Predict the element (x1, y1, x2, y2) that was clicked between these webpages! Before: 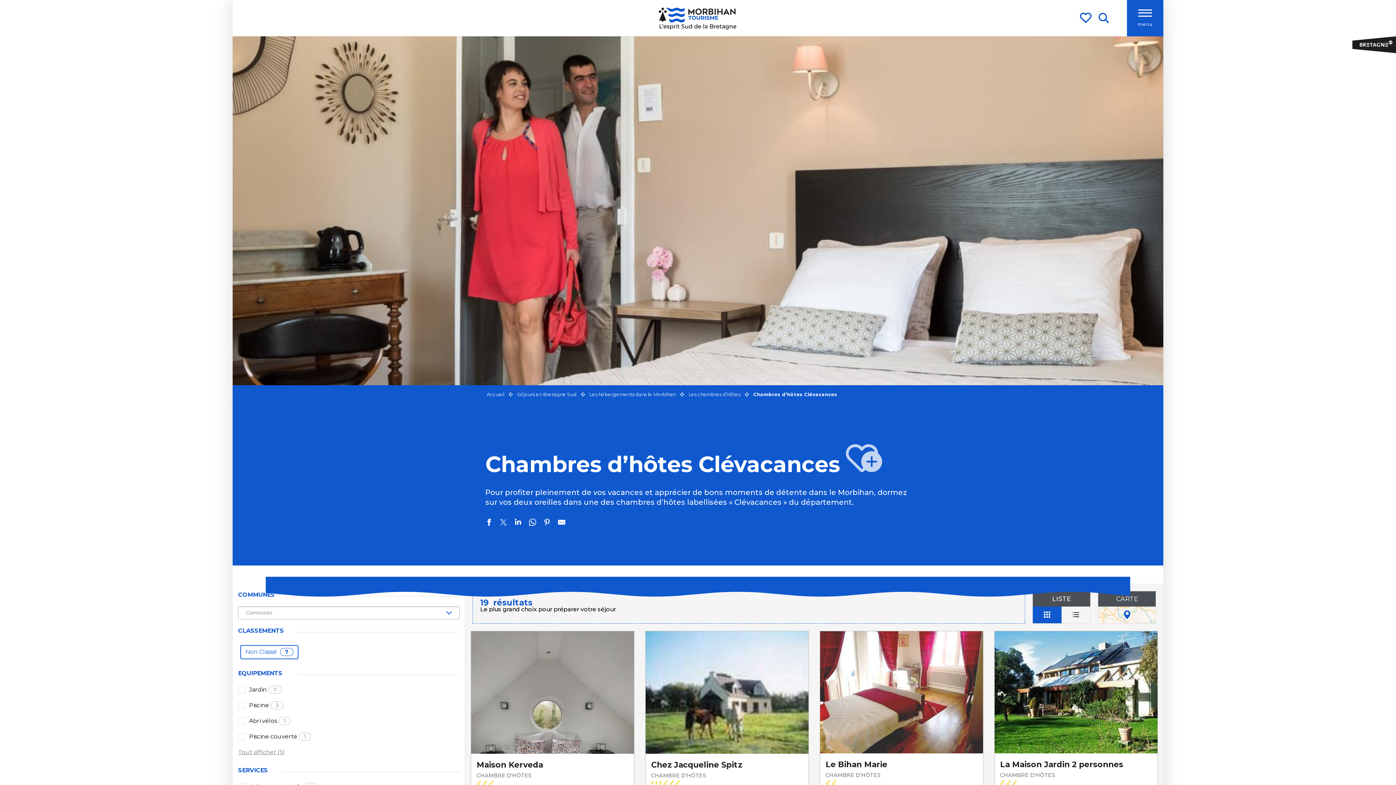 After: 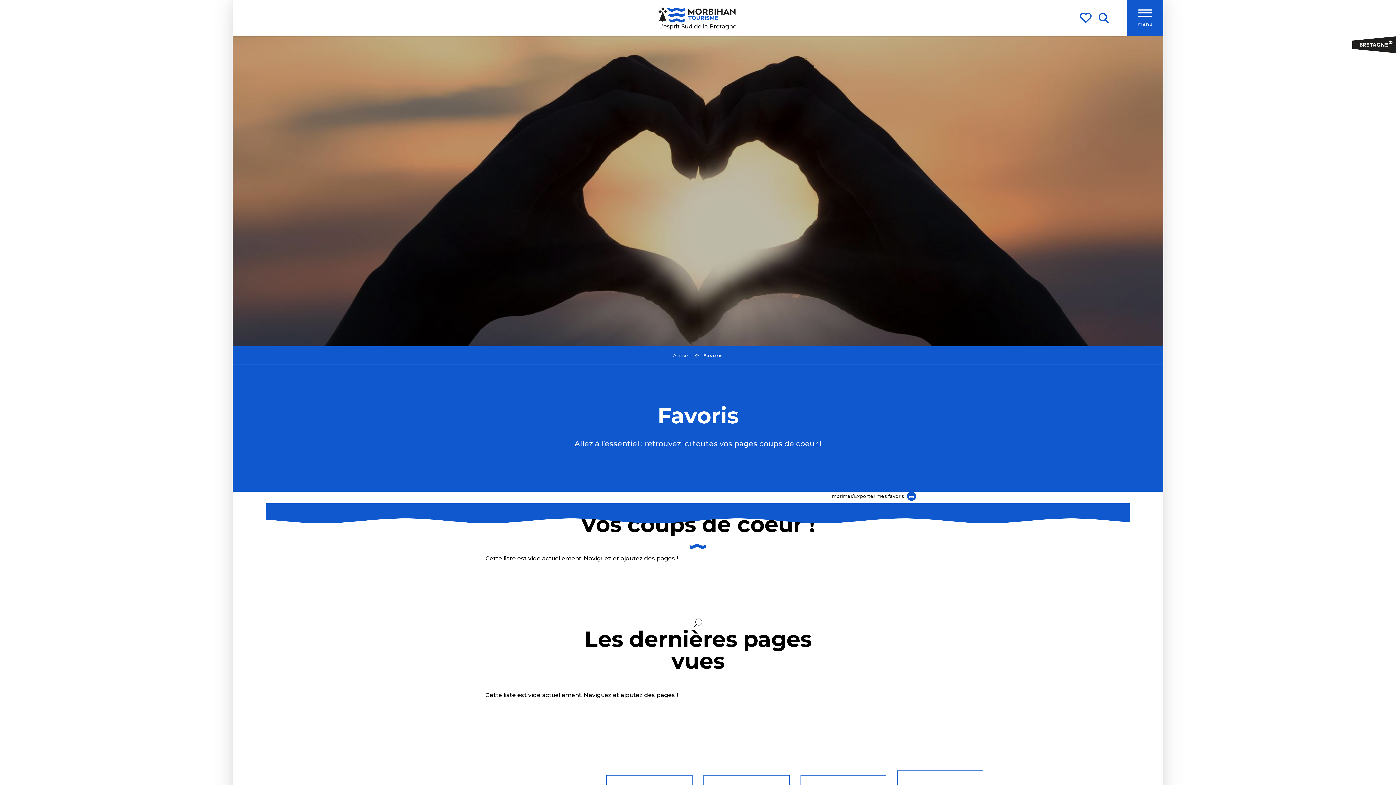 Action: bbox: (1078, 7, 1094, 28) label: Voir les favoris